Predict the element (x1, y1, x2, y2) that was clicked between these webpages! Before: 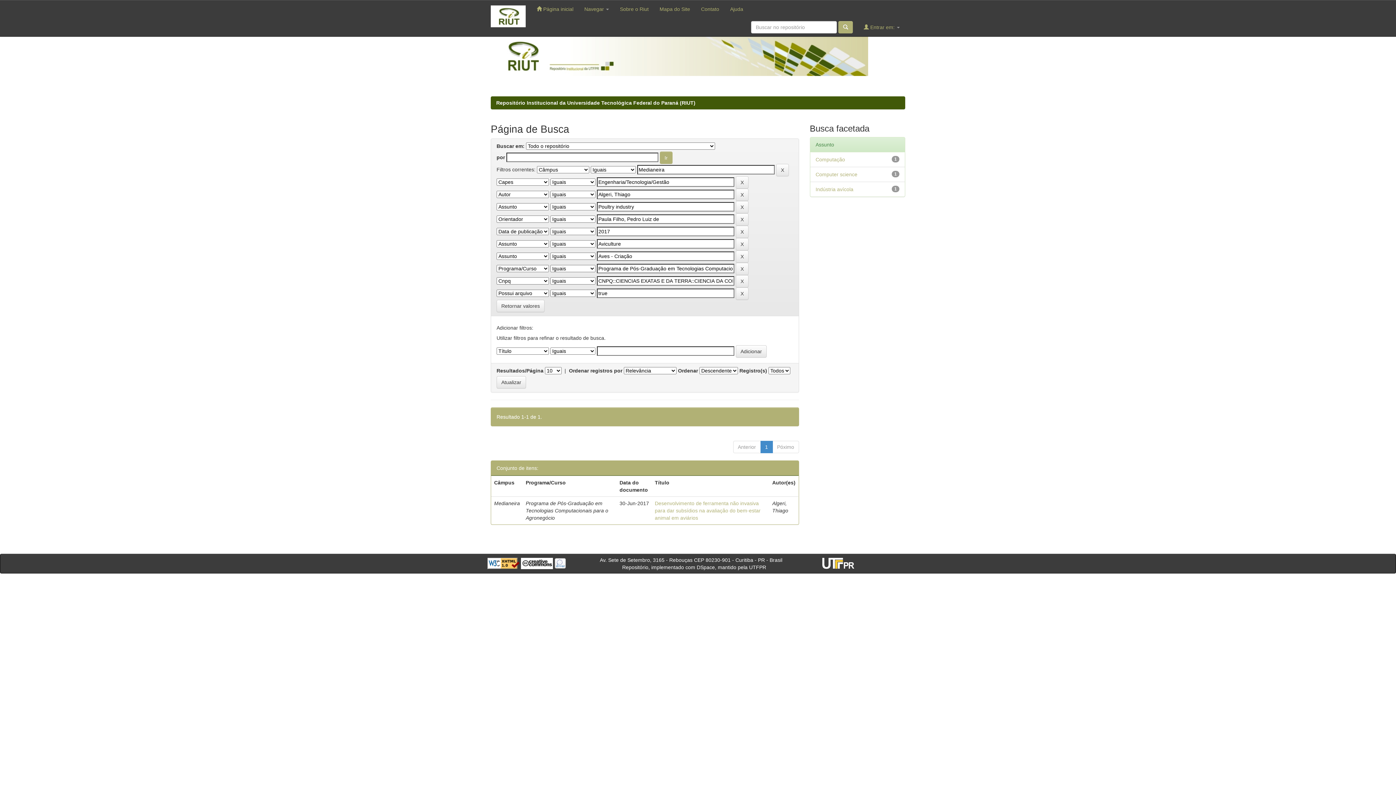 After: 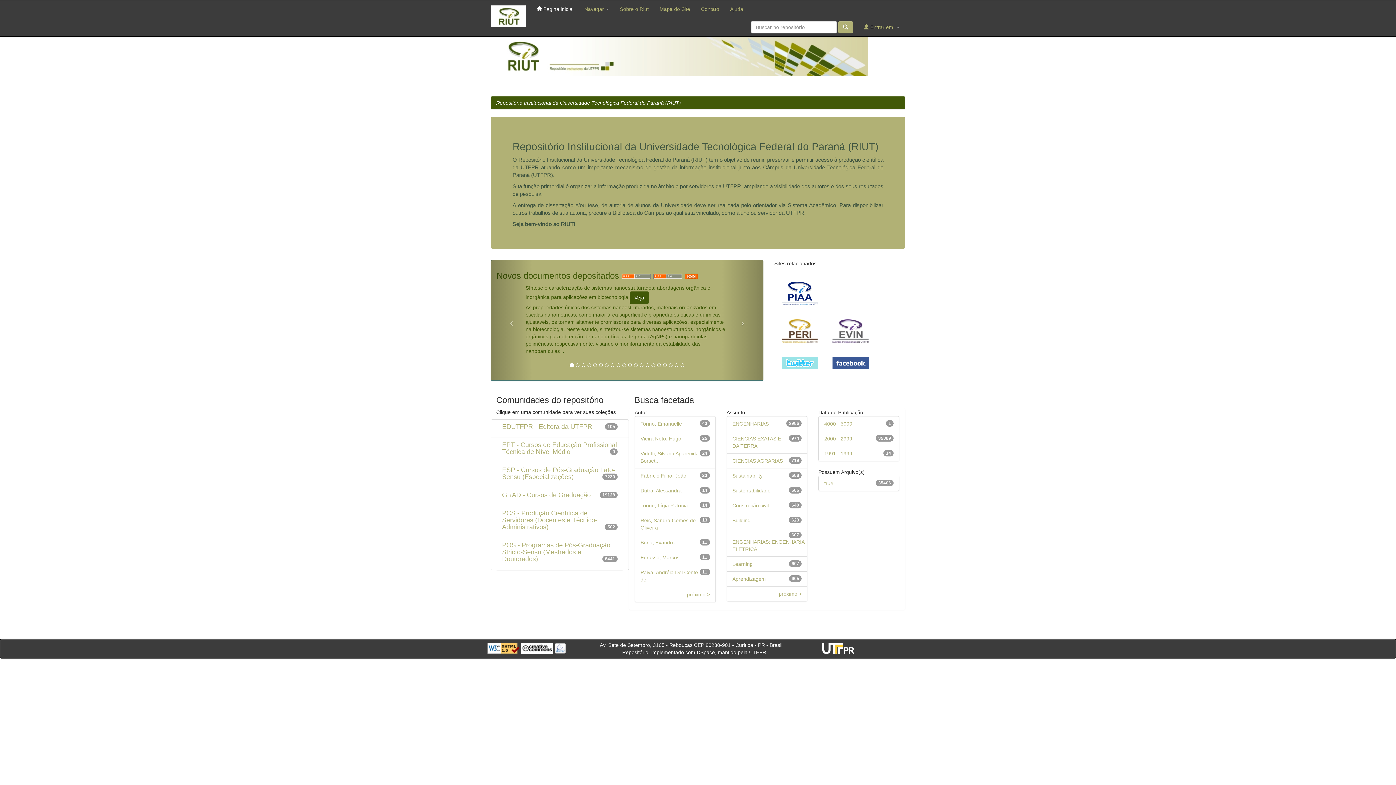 Action: bbox: (485, 0, 531, 32)